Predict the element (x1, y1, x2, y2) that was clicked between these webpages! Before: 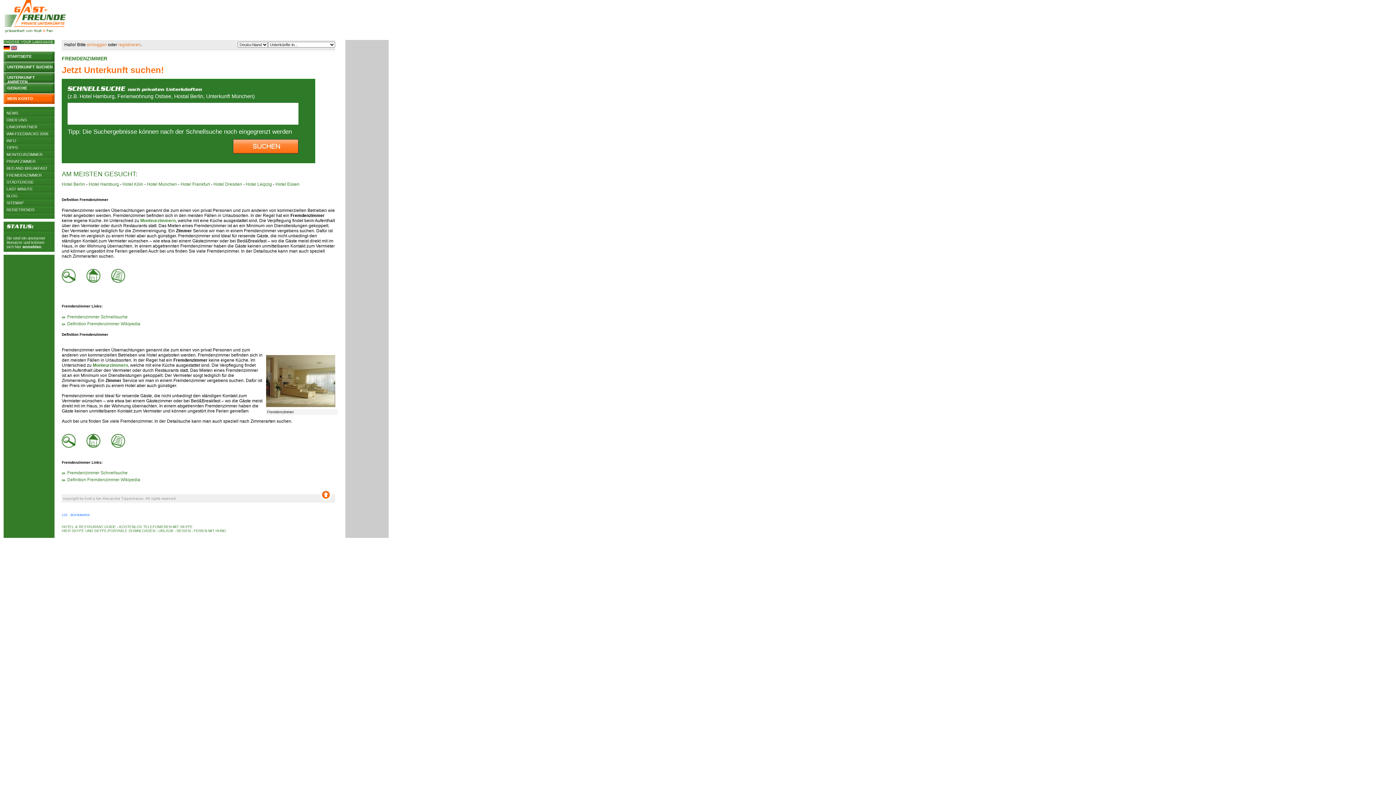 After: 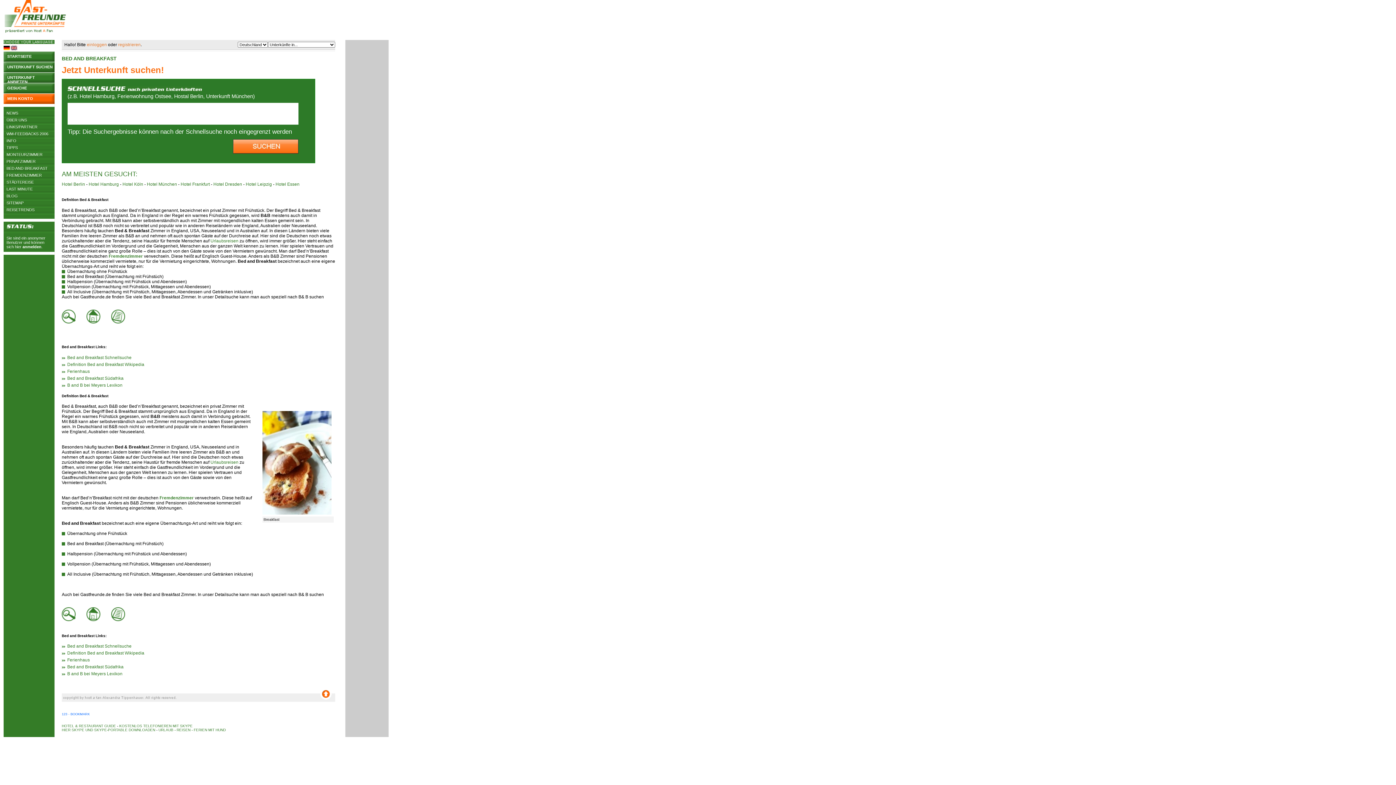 Action: bbox: (3, 163, 54, 170) label: BED AND BREAKFAST